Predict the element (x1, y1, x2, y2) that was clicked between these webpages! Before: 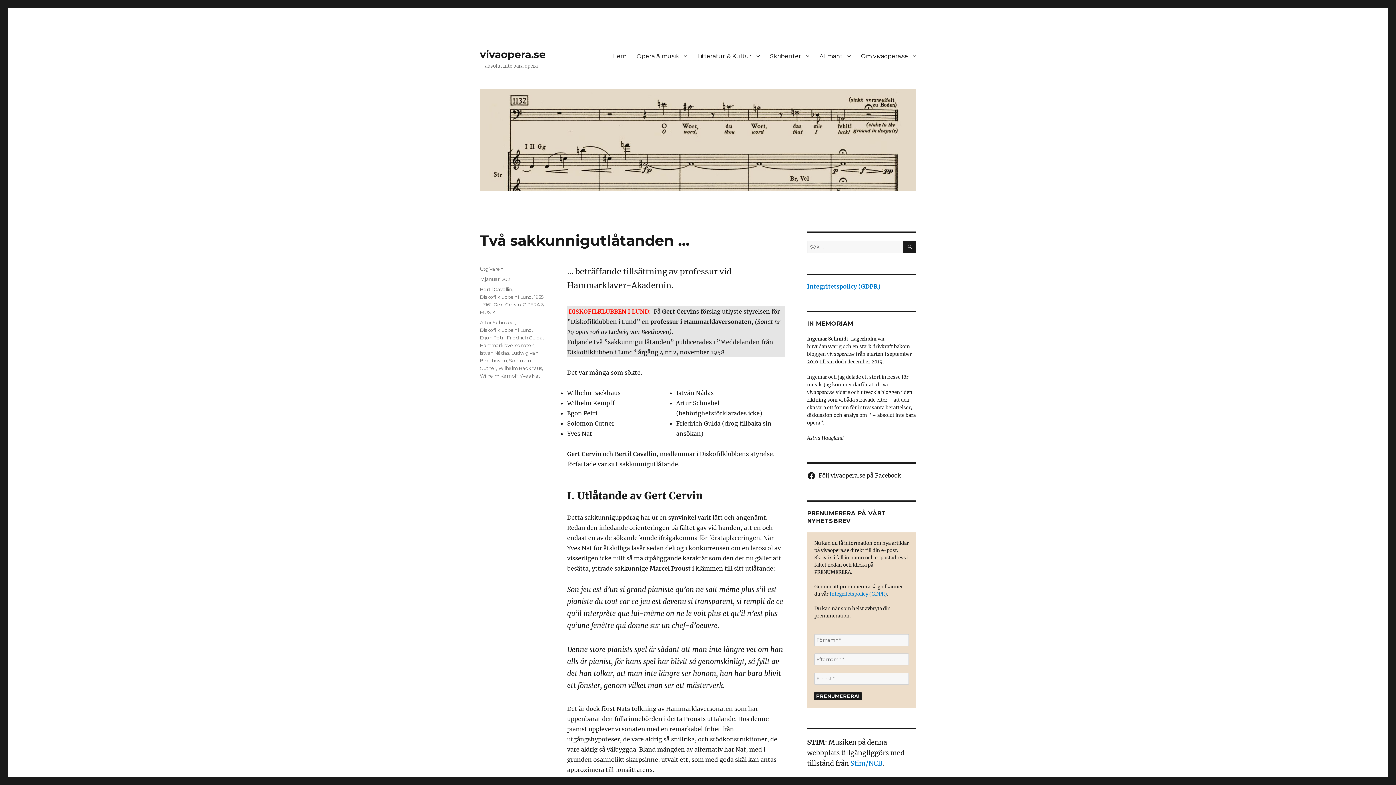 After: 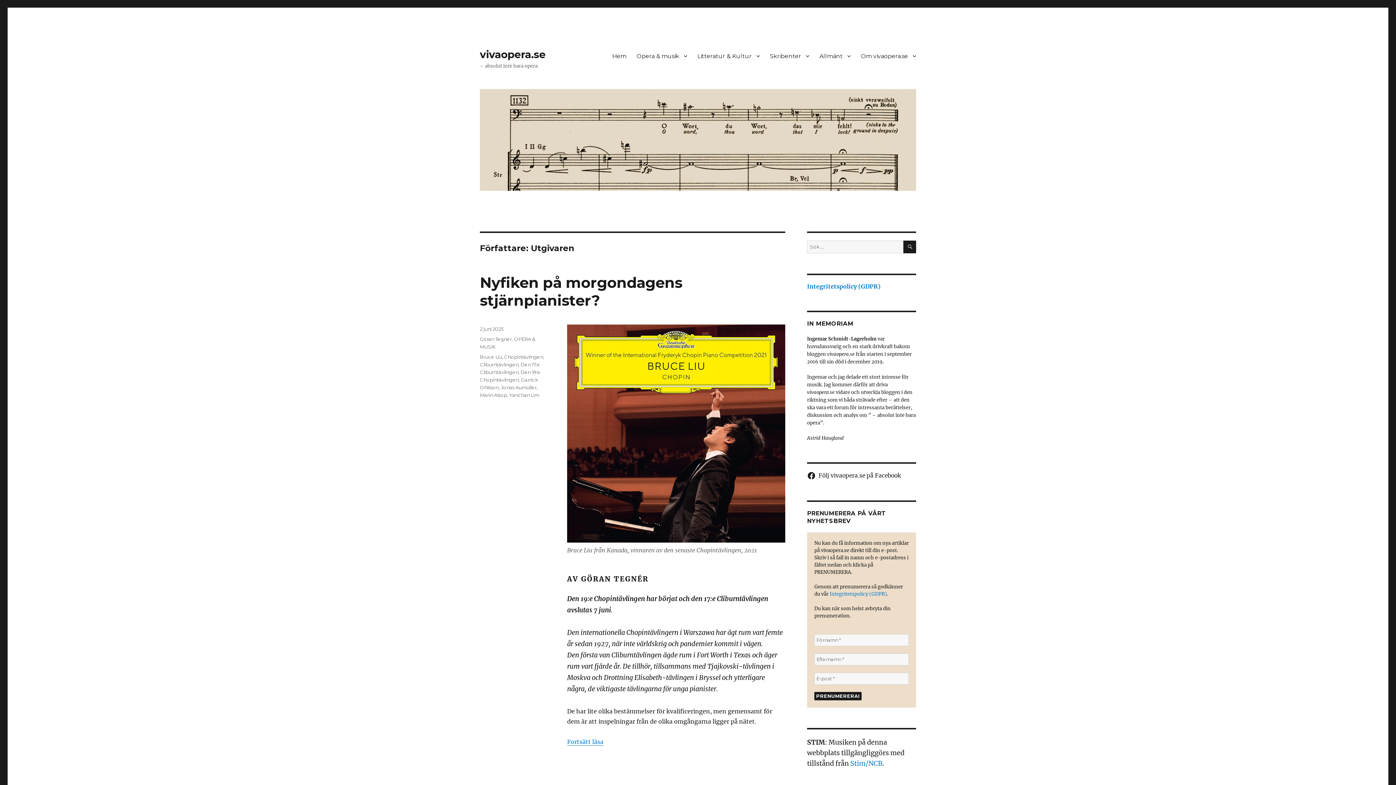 Action: label: Utgivaren bbox: (480, 266, 503, 272)